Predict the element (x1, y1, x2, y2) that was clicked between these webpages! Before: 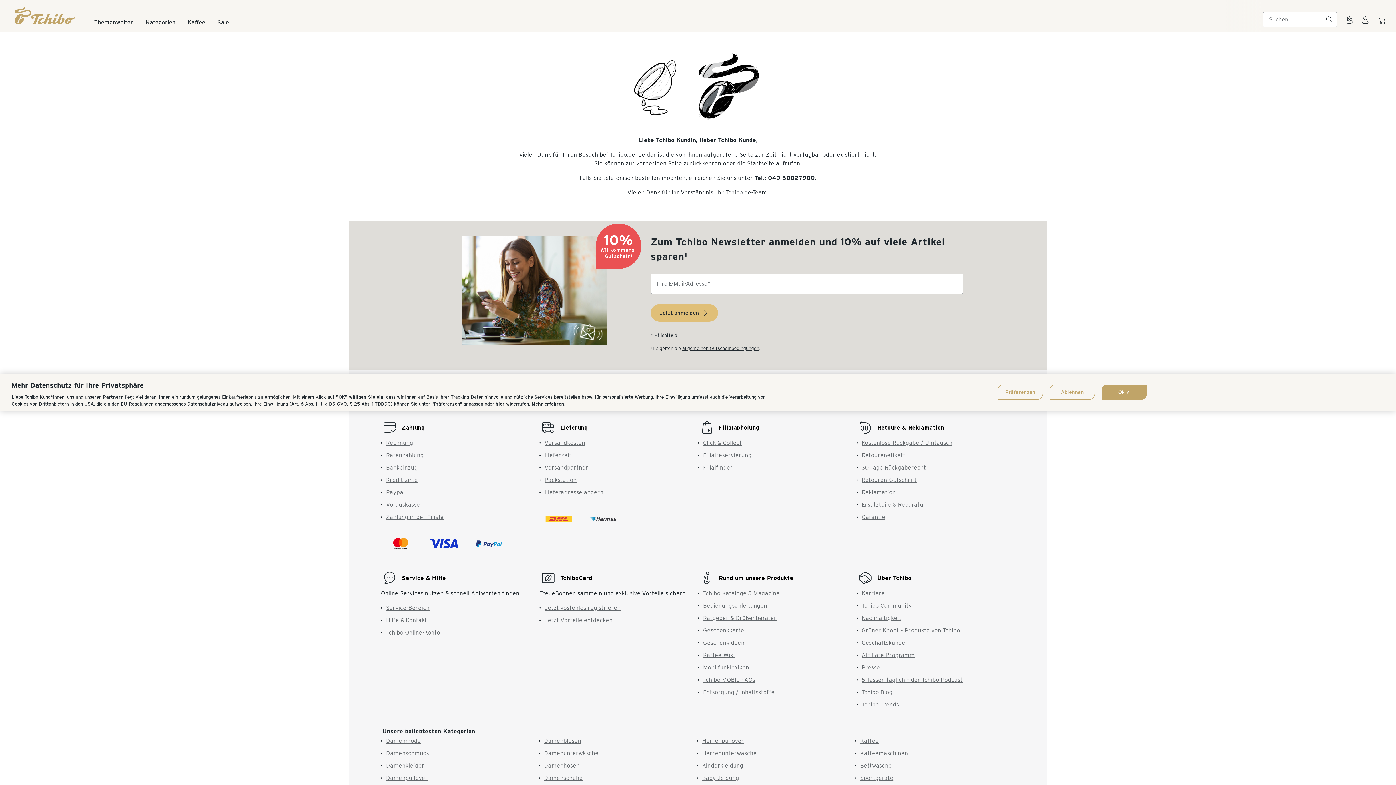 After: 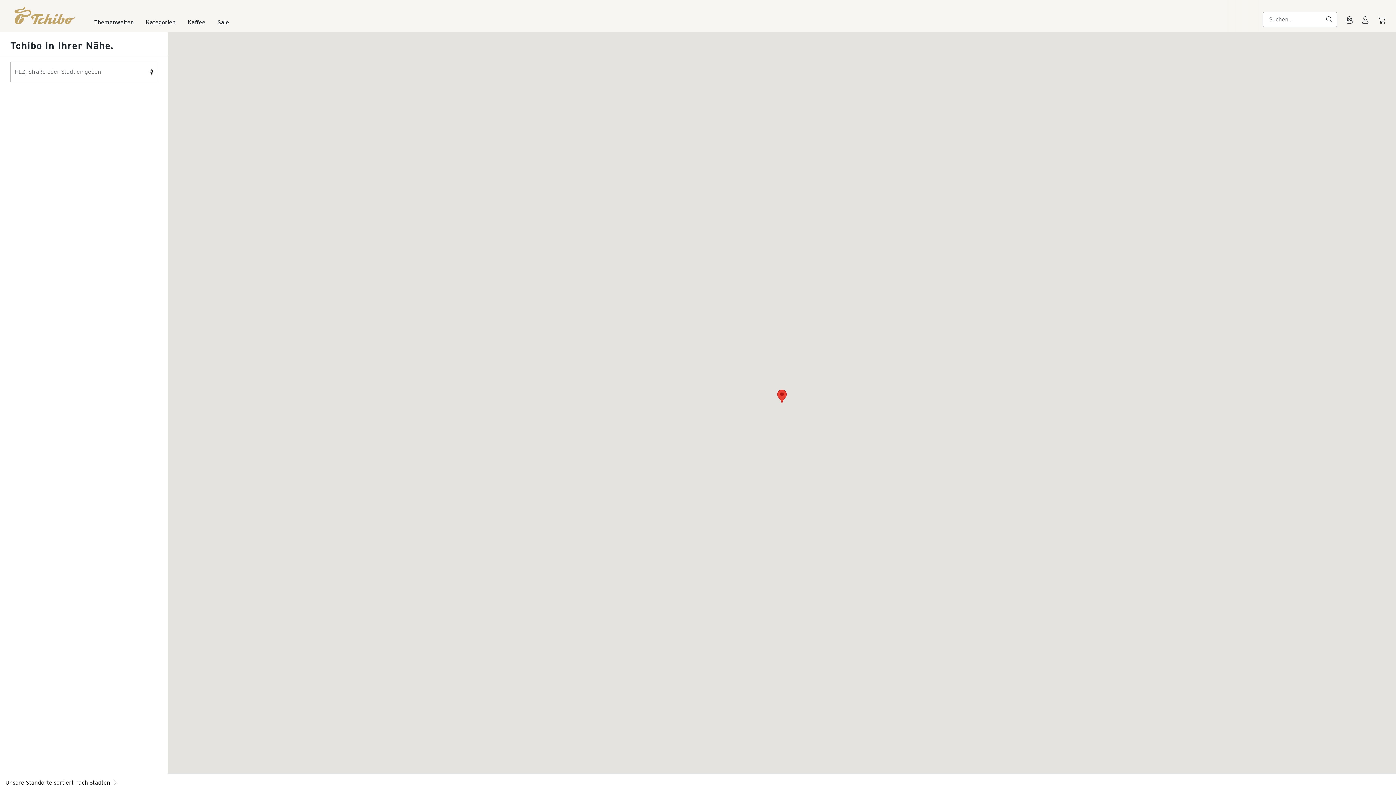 Action: label: Filialfinder bbox: (703, 464, 732, 471)